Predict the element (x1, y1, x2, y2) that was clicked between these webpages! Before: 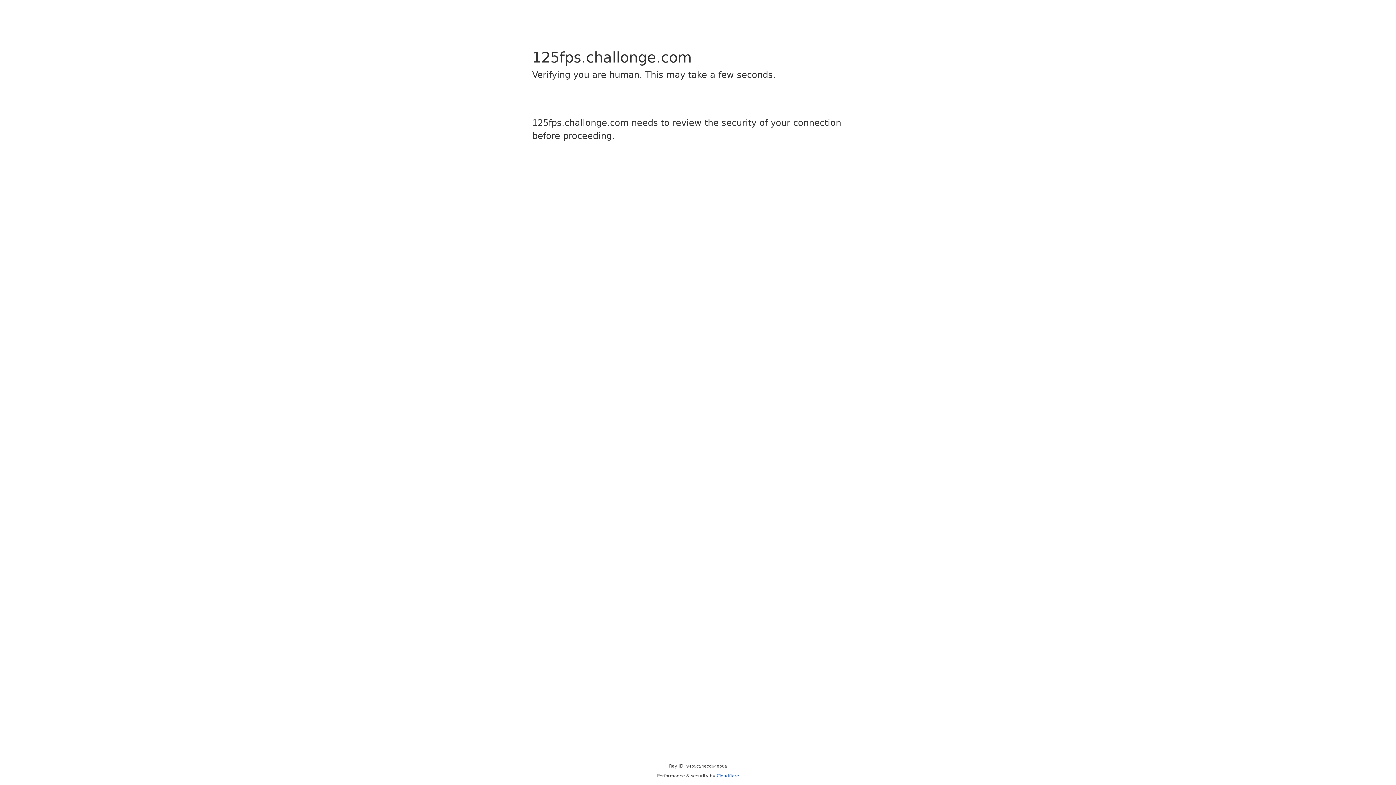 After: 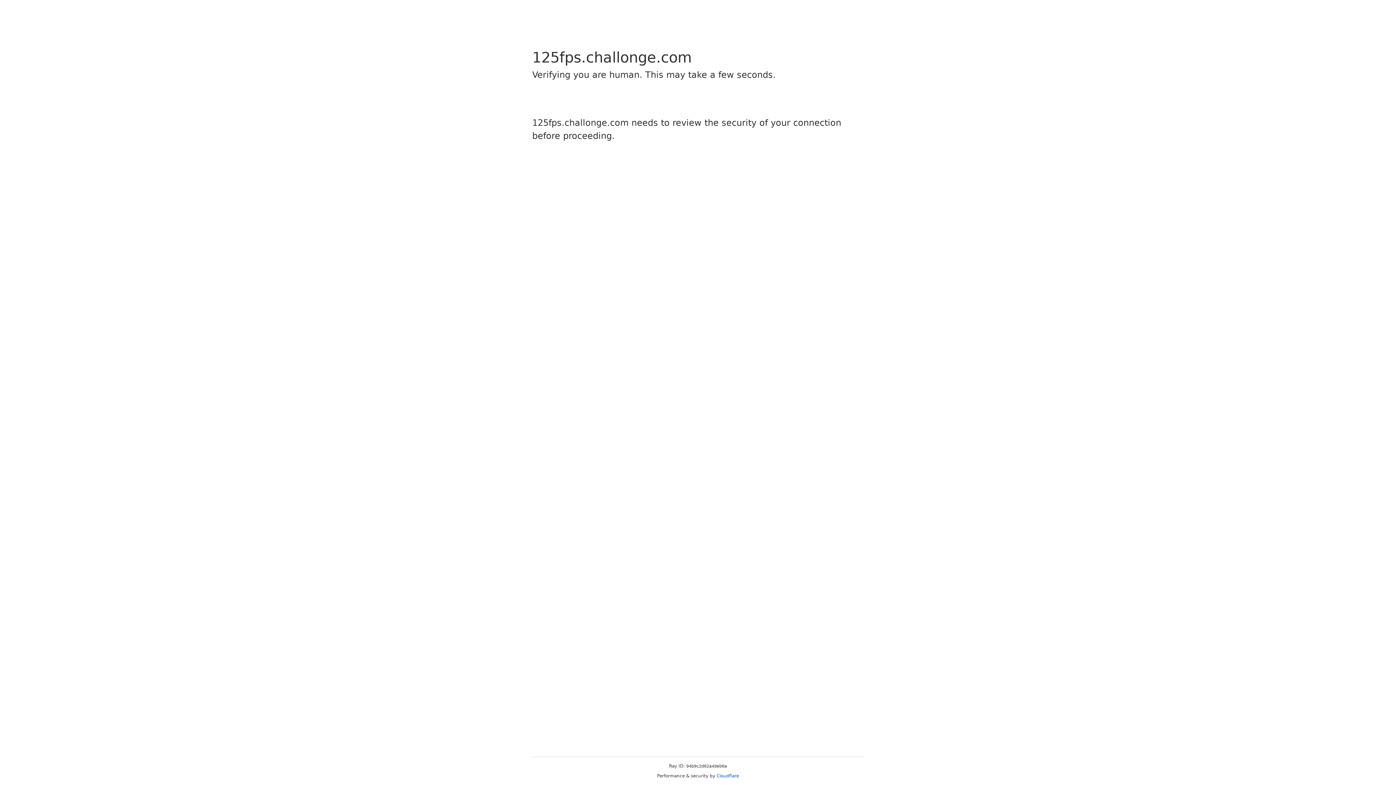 Action: label: Cloudflare bbox: (716, 773, 739, 778)